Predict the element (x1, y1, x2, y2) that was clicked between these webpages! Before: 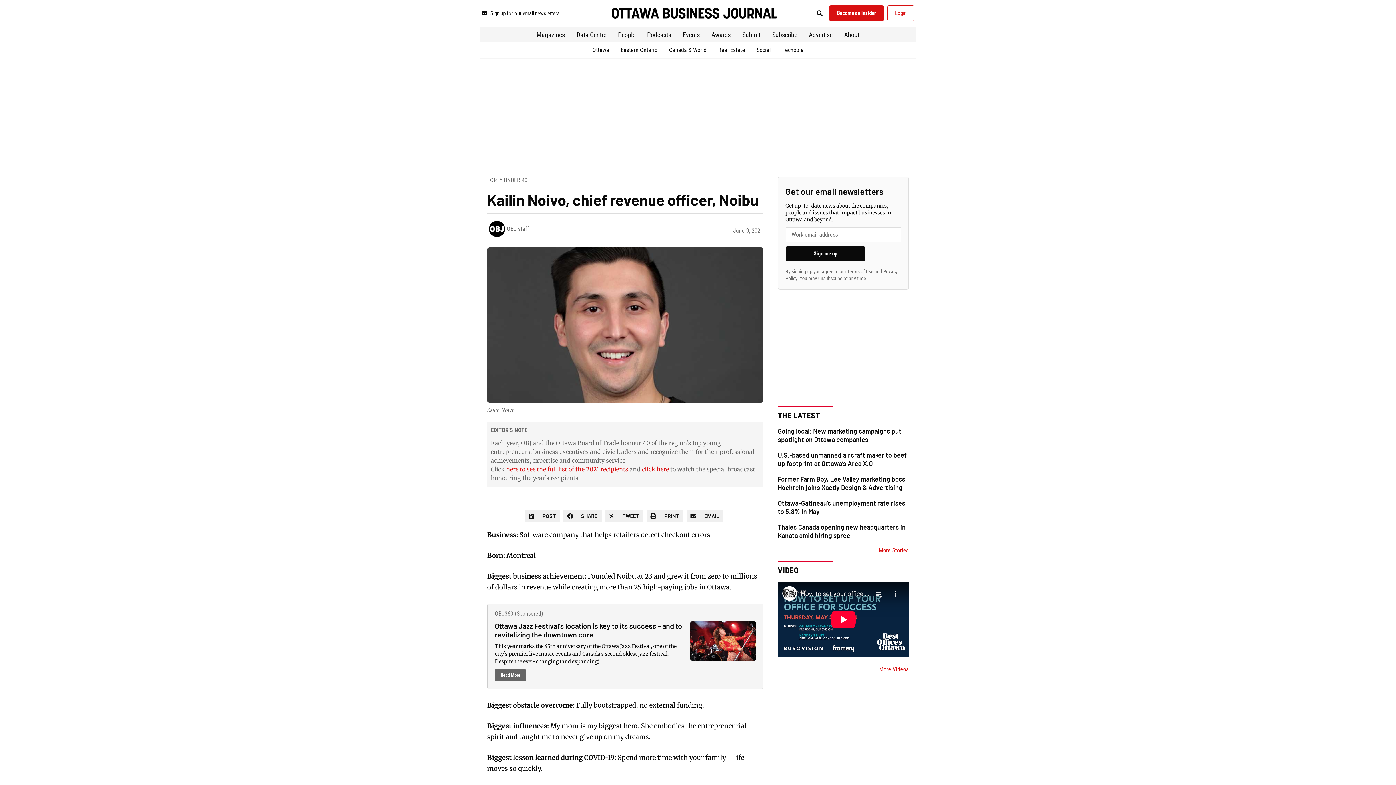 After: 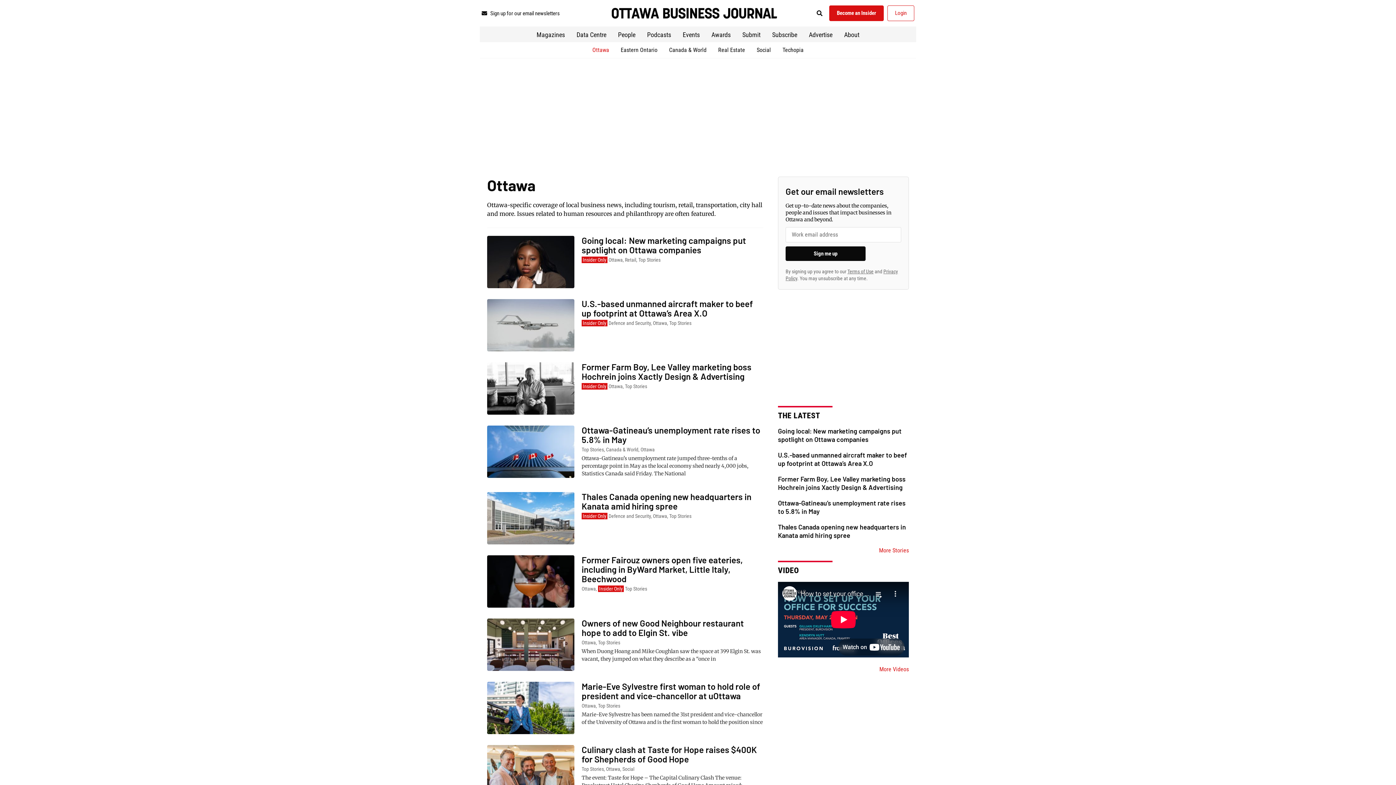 Action: label: Ottawa bbox: (586, 45, 615, 54)